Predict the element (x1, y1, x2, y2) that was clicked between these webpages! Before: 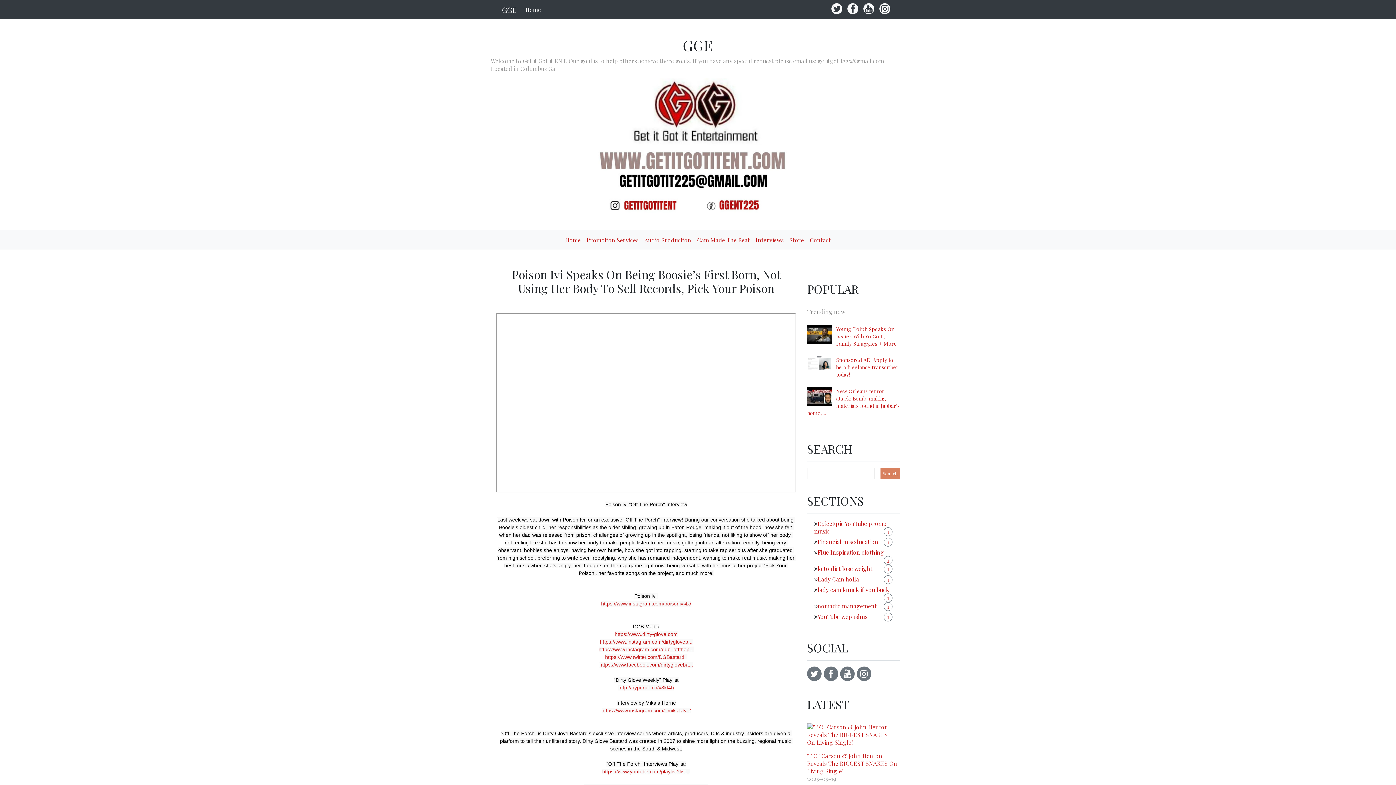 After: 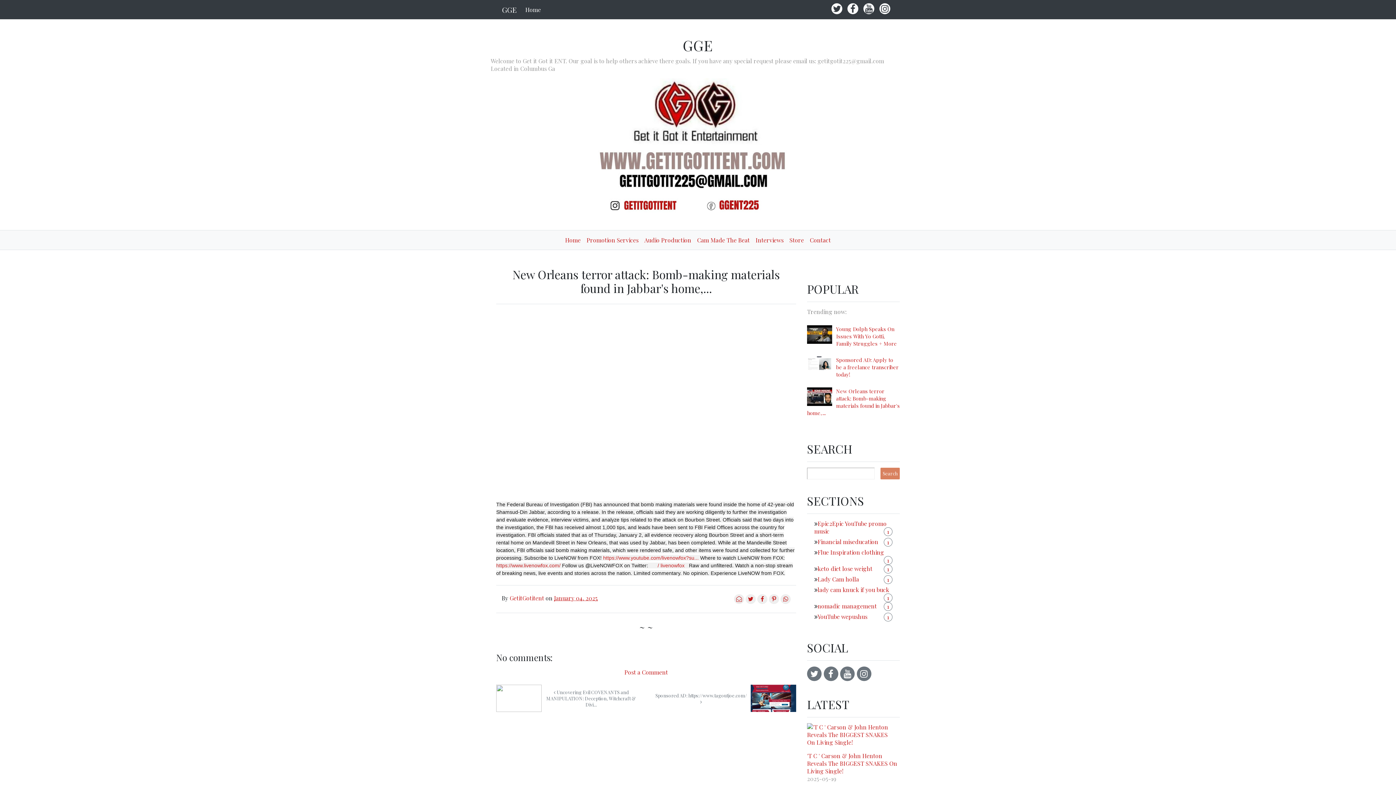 Action: bbox: (807, 387, 900, 416) label: New Orleans terror attack: Bomb-making materials found in Jabbar's home,...